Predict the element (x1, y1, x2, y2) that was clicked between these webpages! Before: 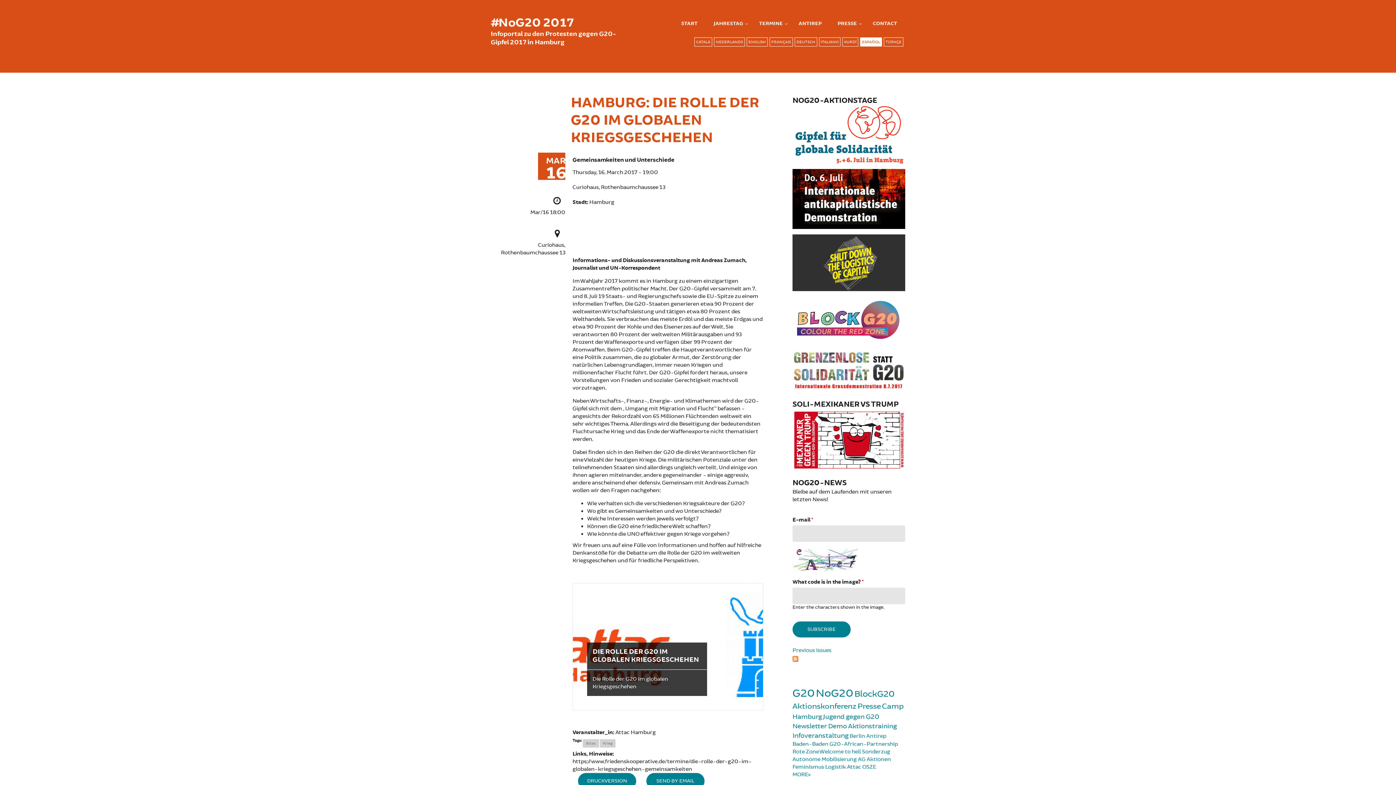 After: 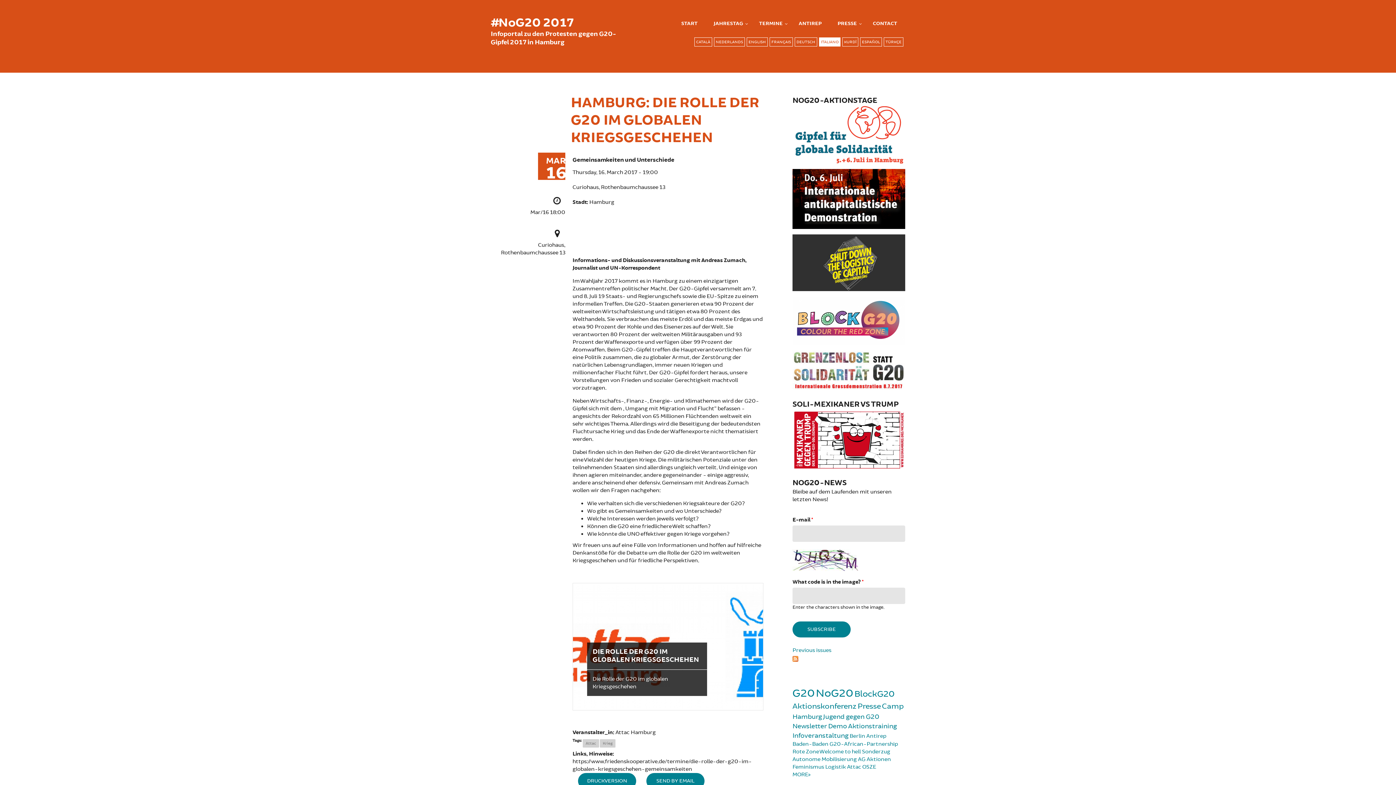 Action: bbox: (821, 39, 838, 44) label: ITALIANO